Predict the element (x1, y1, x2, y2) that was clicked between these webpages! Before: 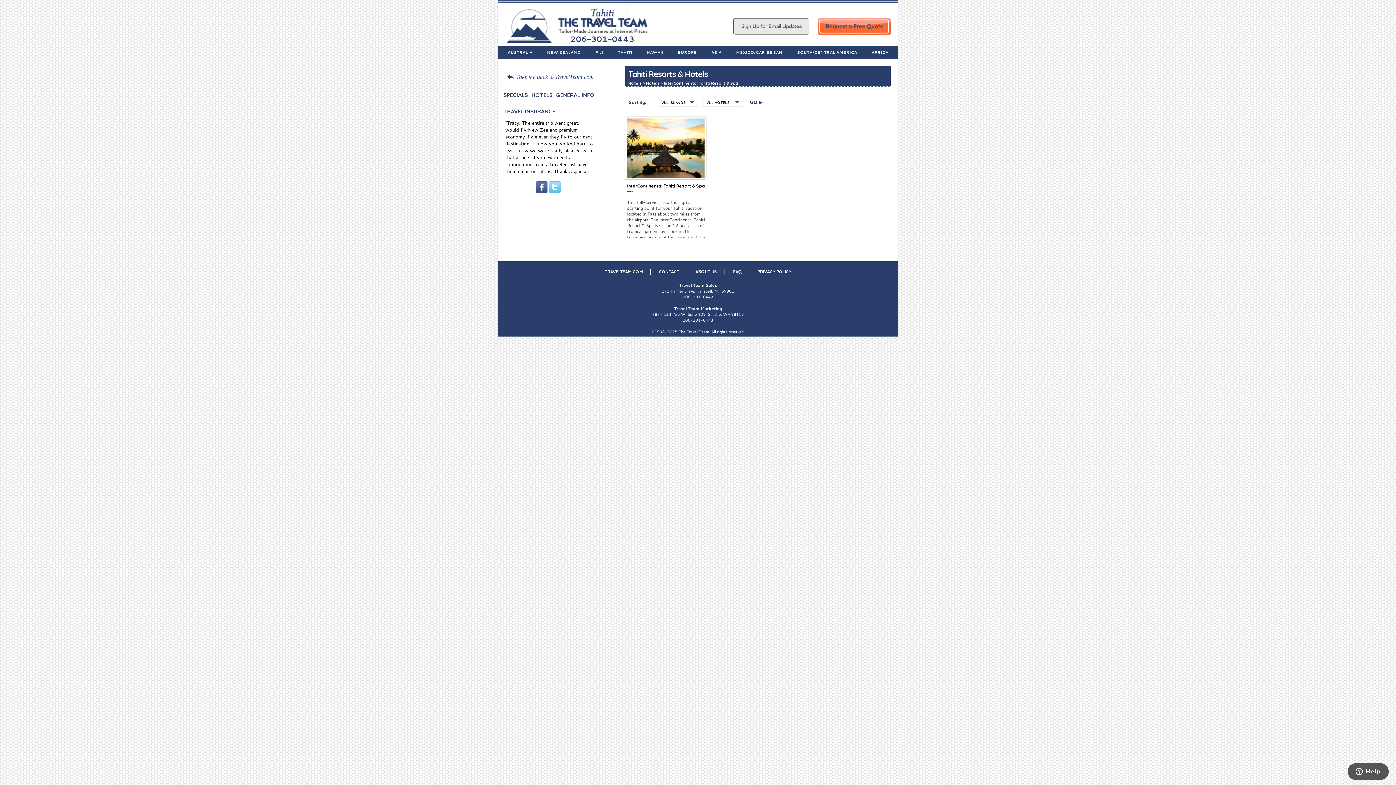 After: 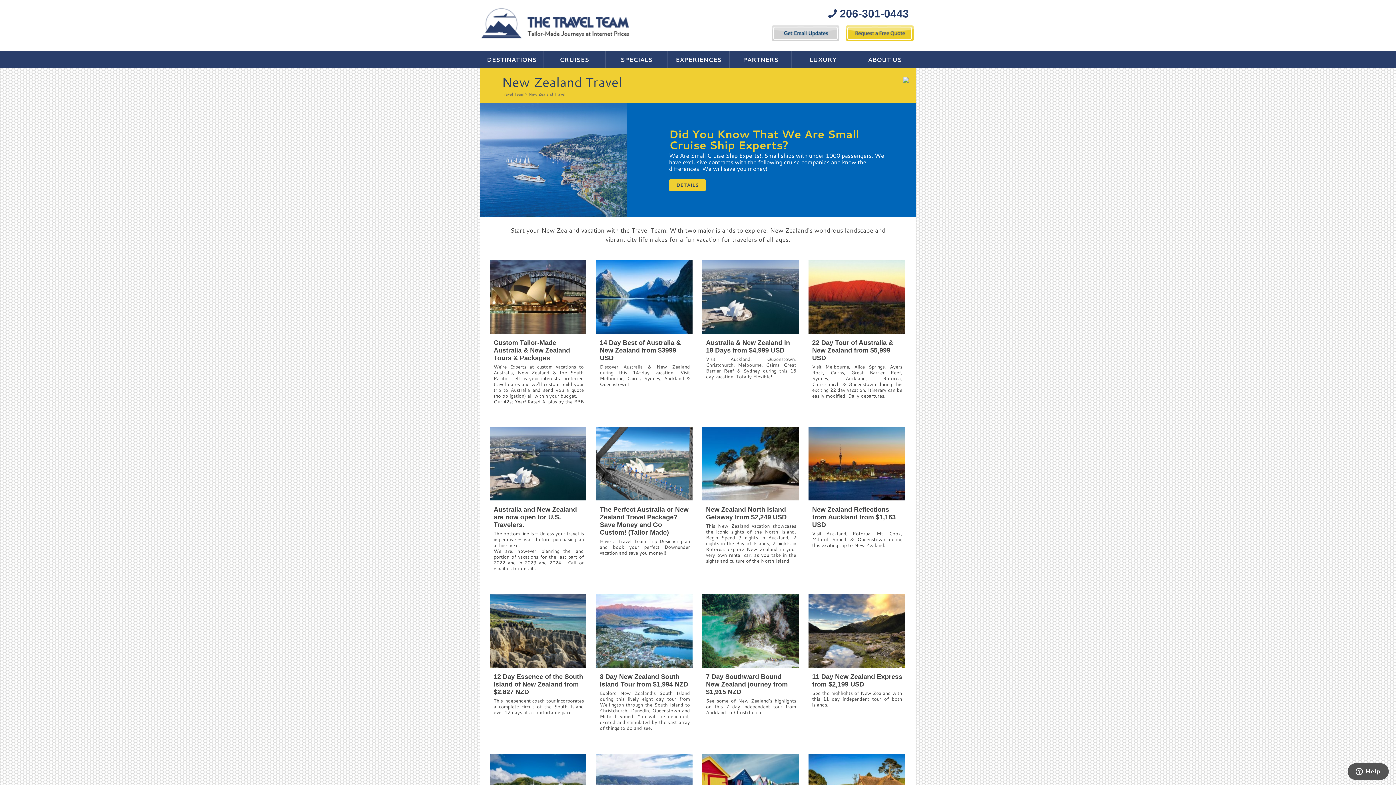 Action: bbox: (540, 46, 587, 58) label: NEW ZEALAND